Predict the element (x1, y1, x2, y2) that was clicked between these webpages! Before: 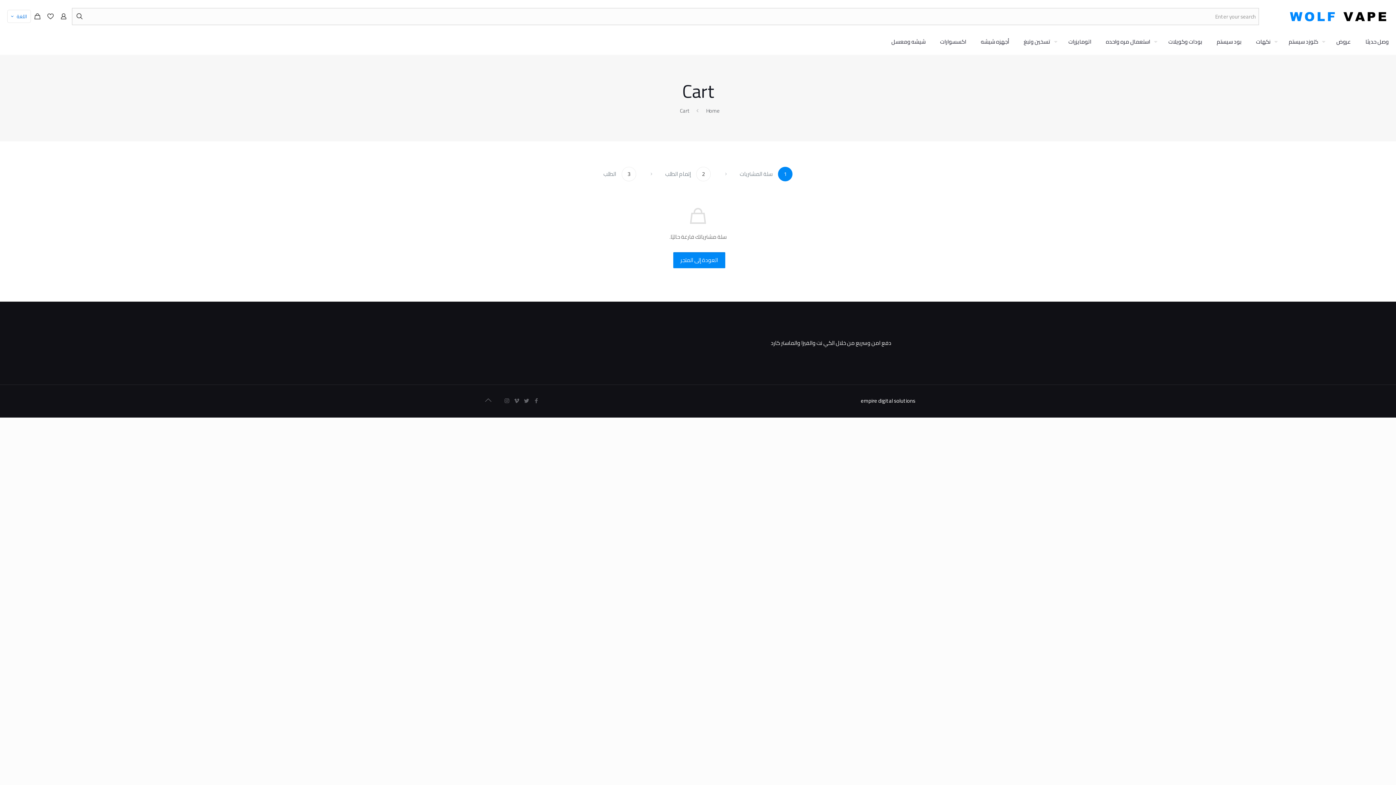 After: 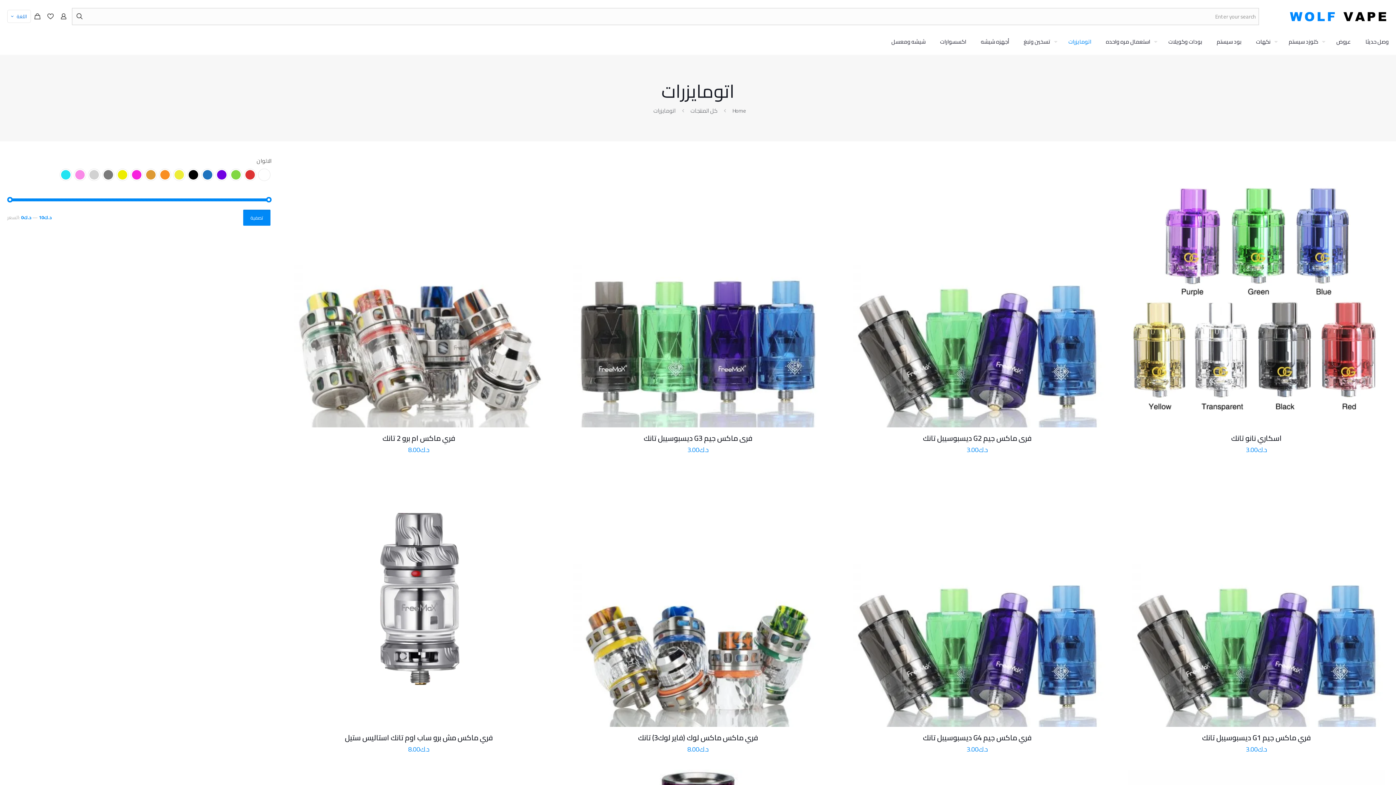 Action: label: اتومايزرات bbox: (1061, 29, 1098, 54)